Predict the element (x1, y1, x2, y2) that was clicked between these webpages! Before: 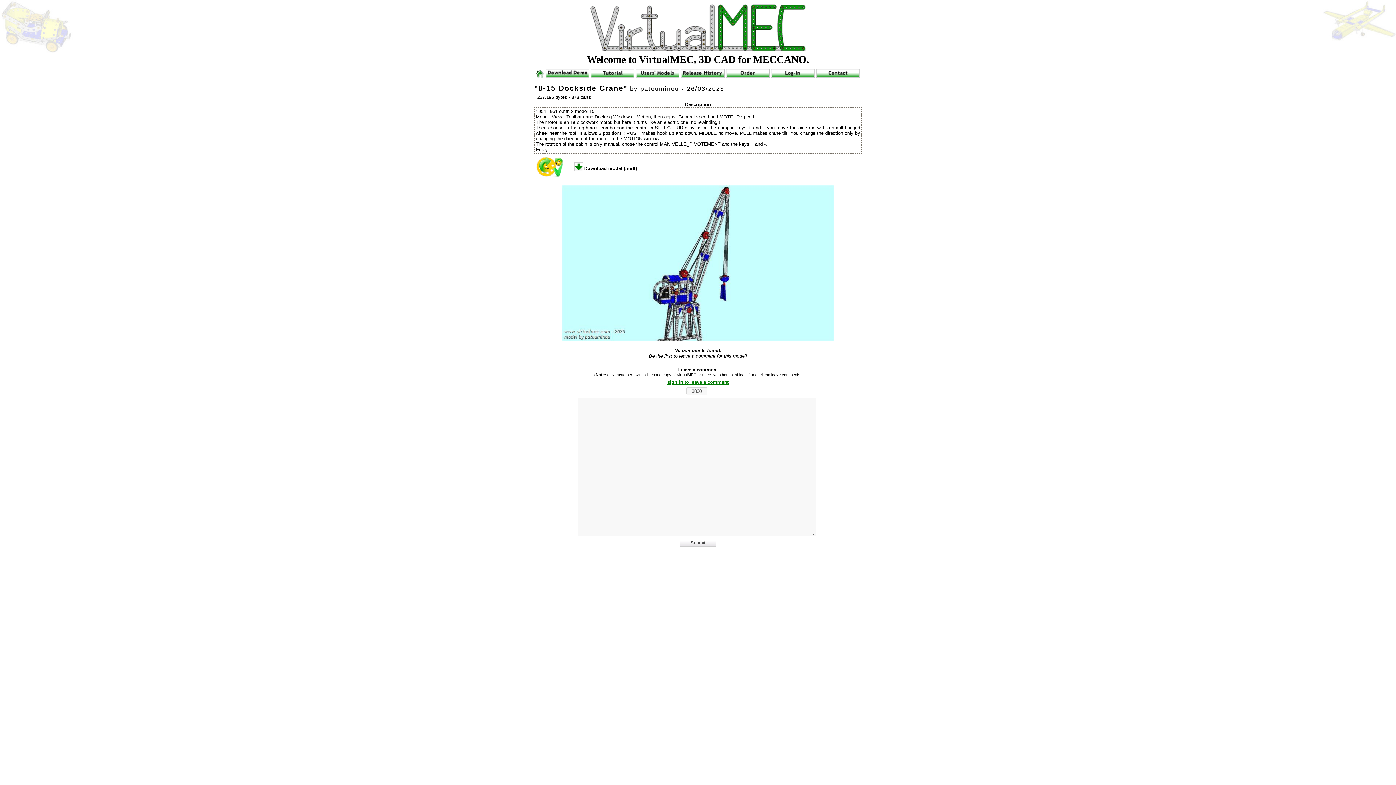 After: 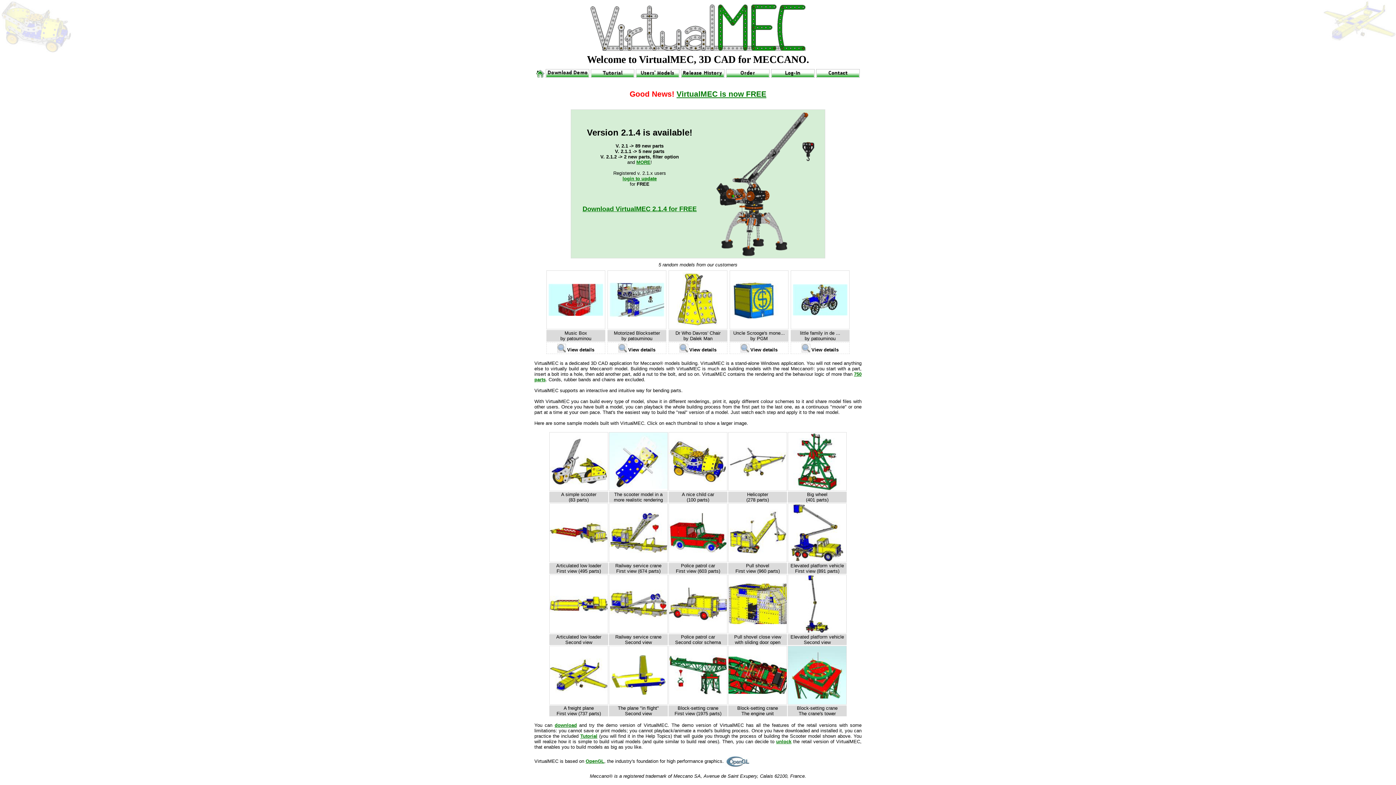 Action: bbox: (536, 73, 544, 78)